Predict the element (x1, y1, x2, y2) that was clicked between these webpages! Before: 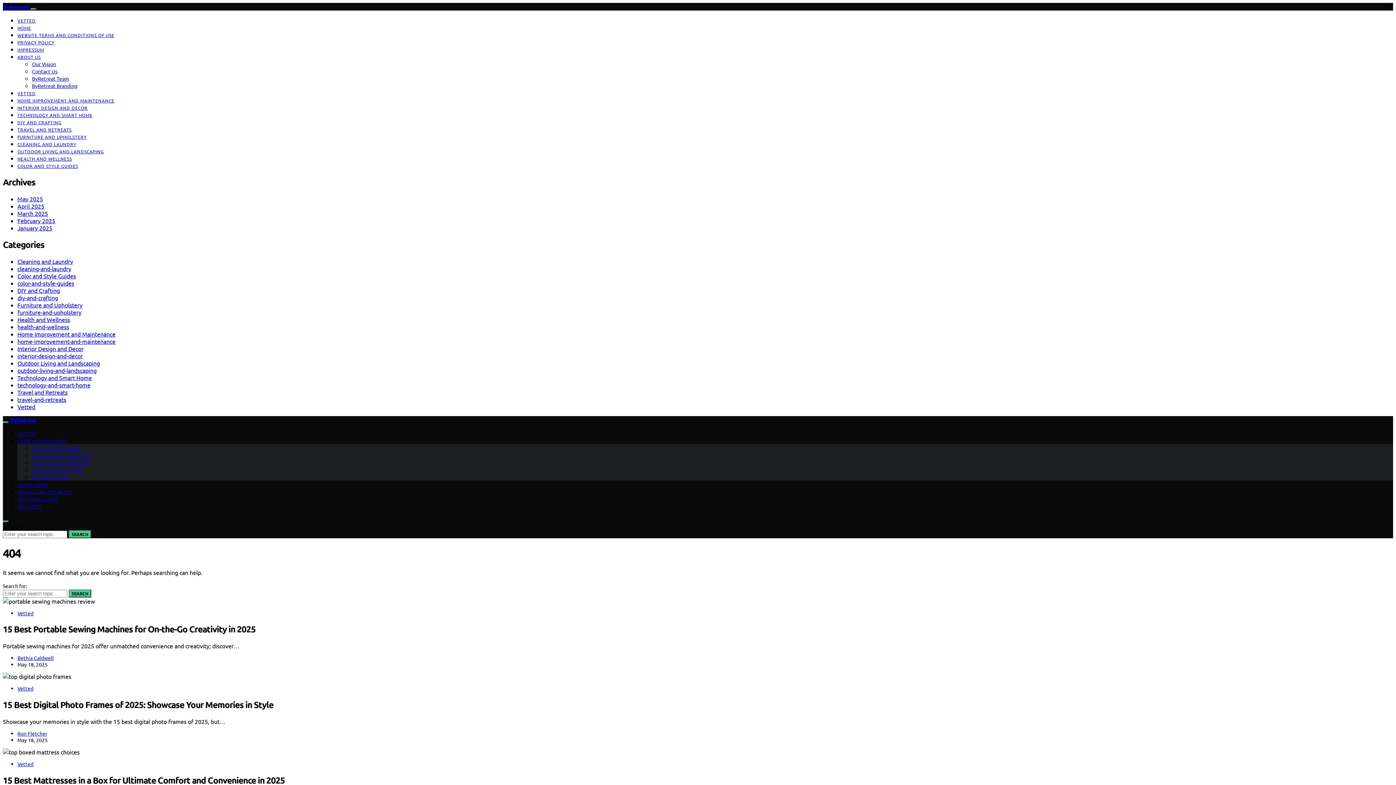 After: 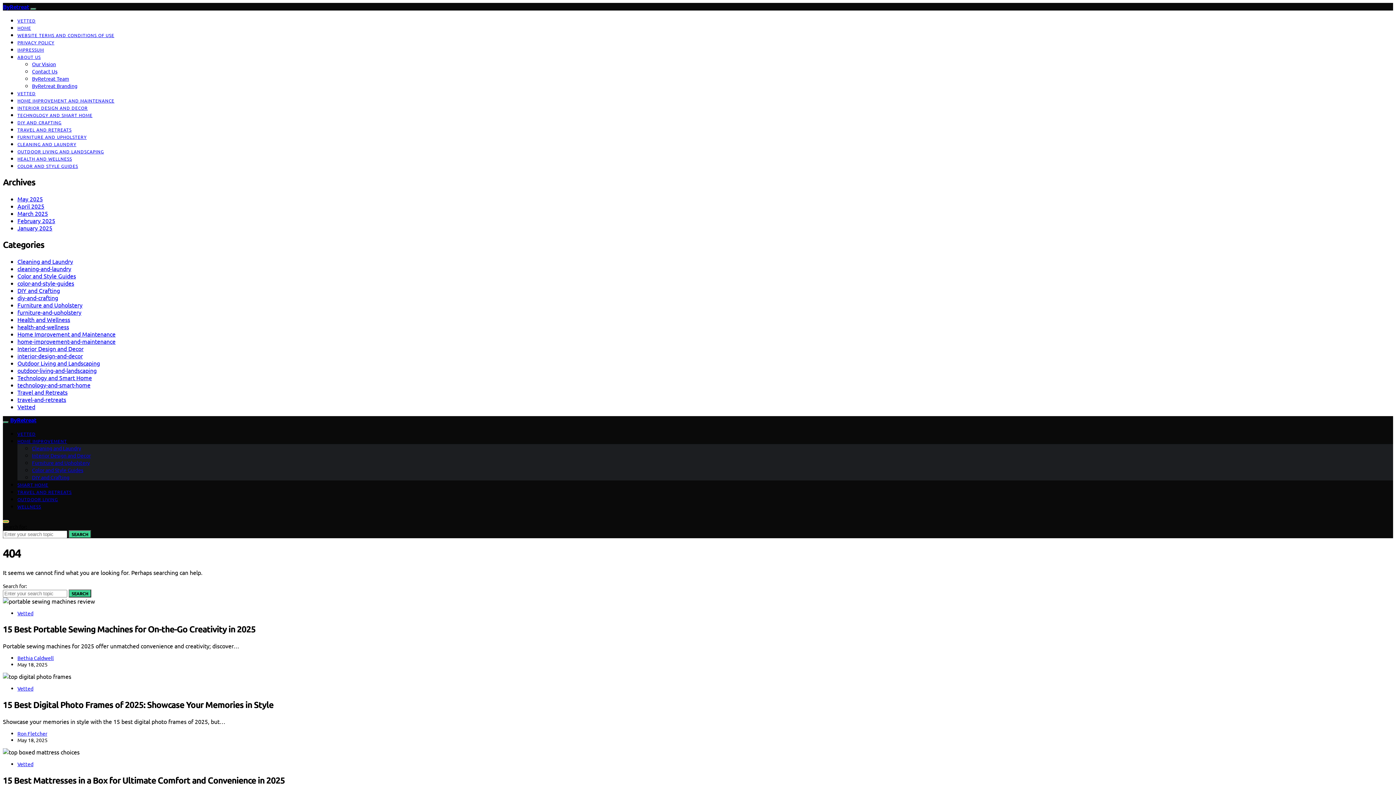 Action: bbox: (2, 520, 8, 522)